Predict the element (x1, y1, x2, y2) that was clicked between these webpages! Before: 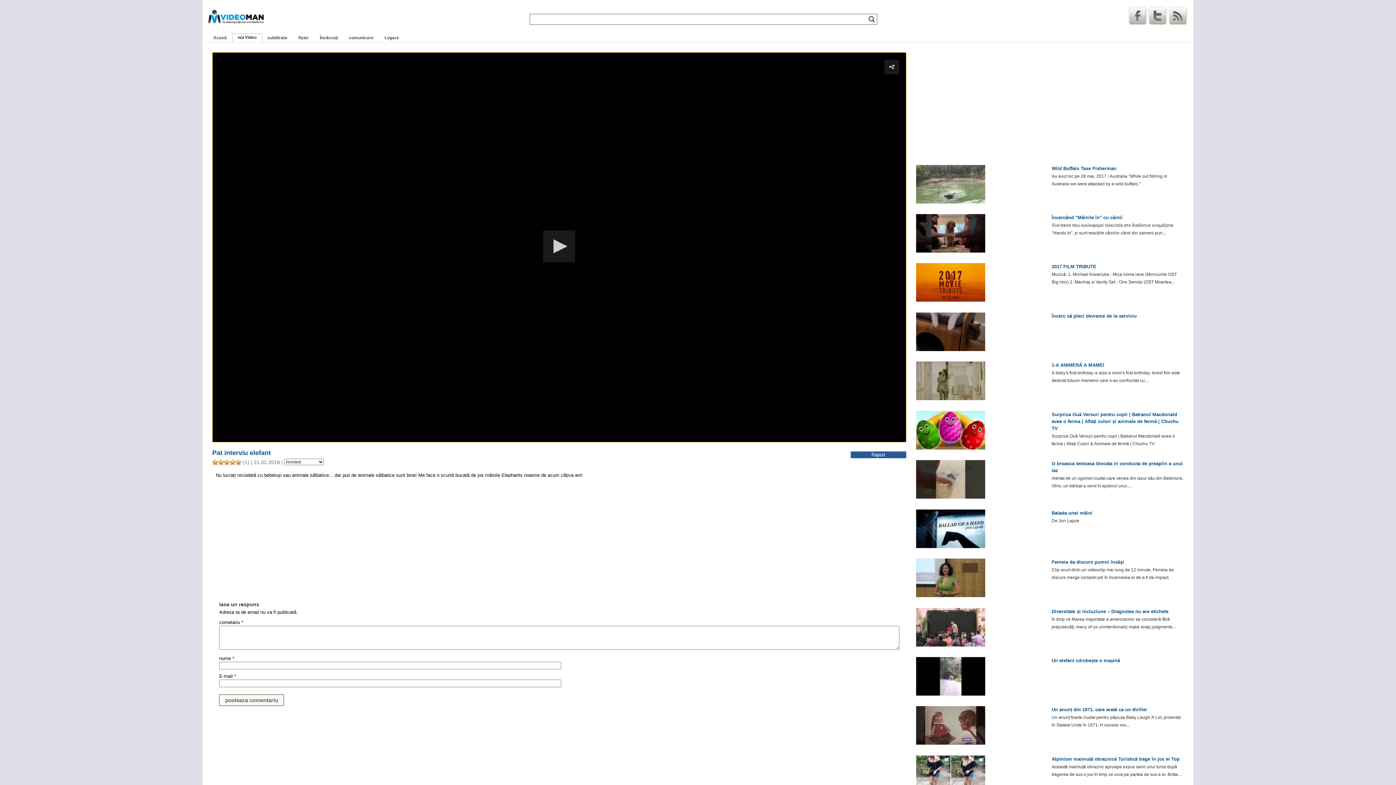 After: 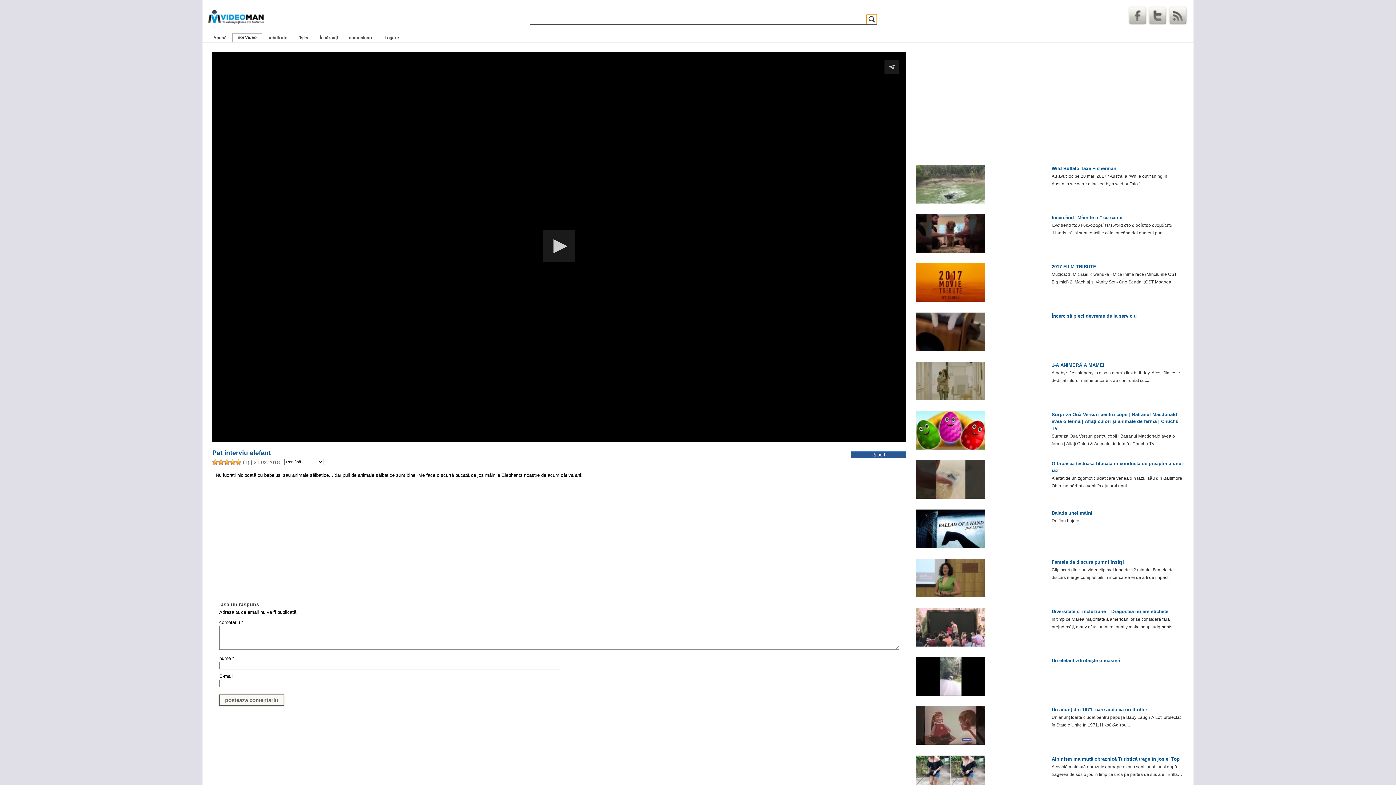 Action: bbox: (866, 14, 876, 24) label: Search magnifier